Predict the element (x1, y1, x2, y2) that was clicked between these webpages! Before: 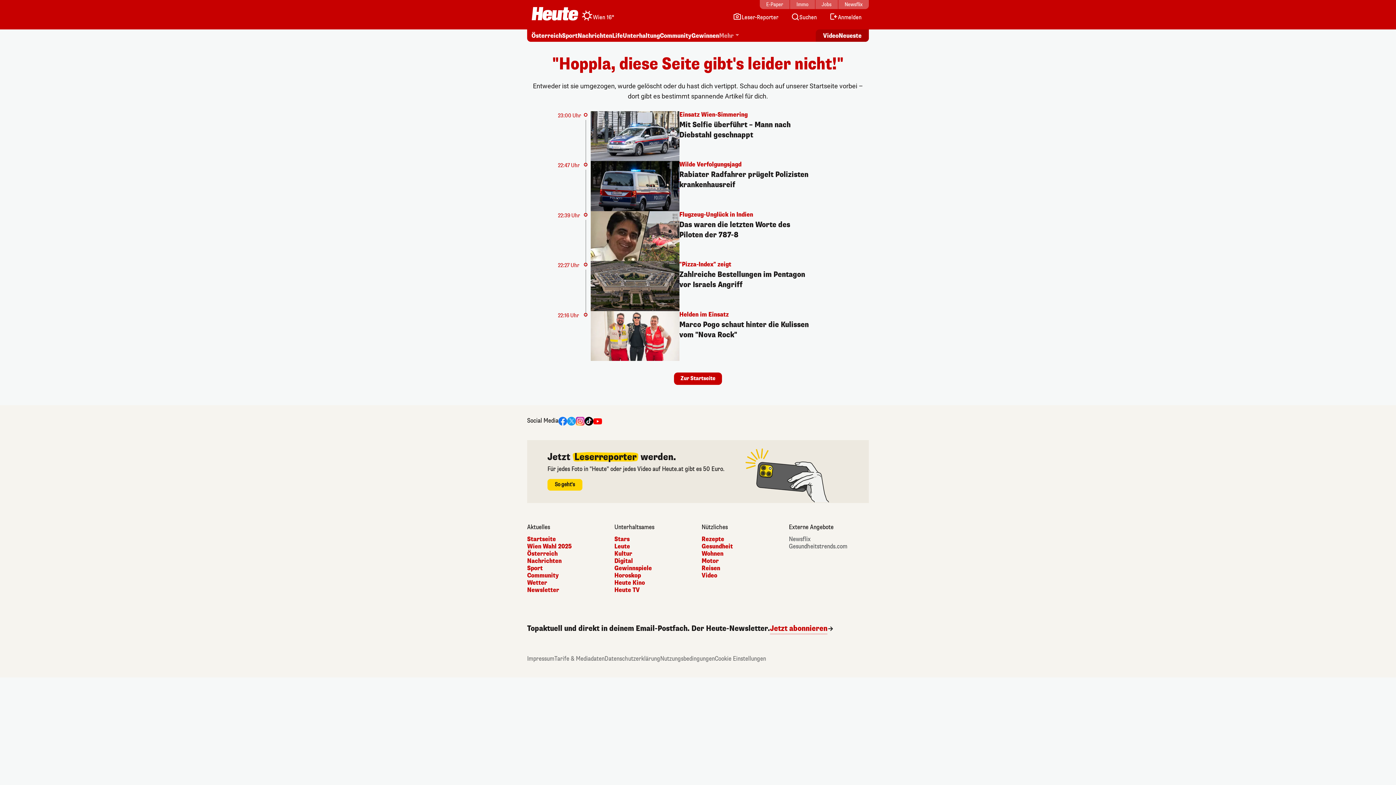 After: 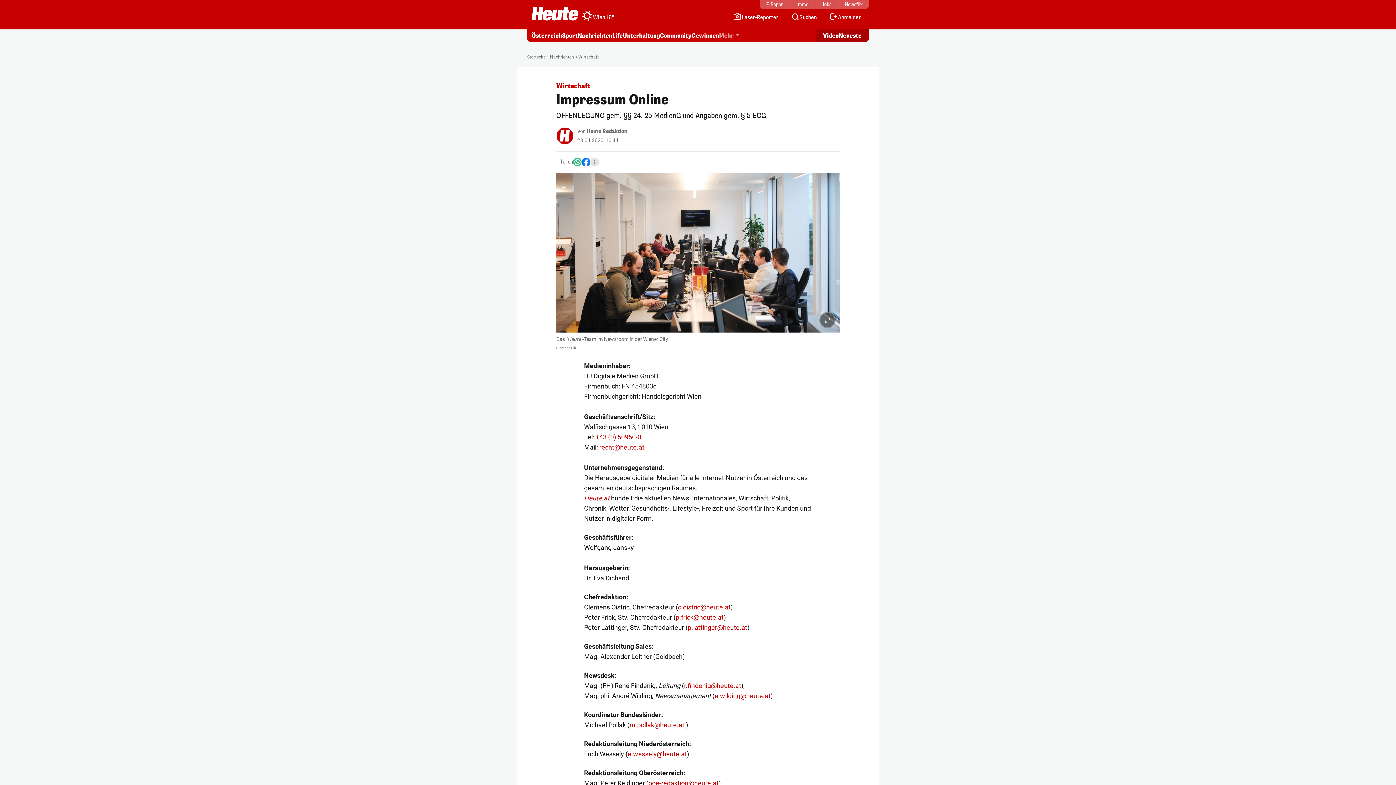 Action: label: Impressum bbox: (527, 655, 554, 662)